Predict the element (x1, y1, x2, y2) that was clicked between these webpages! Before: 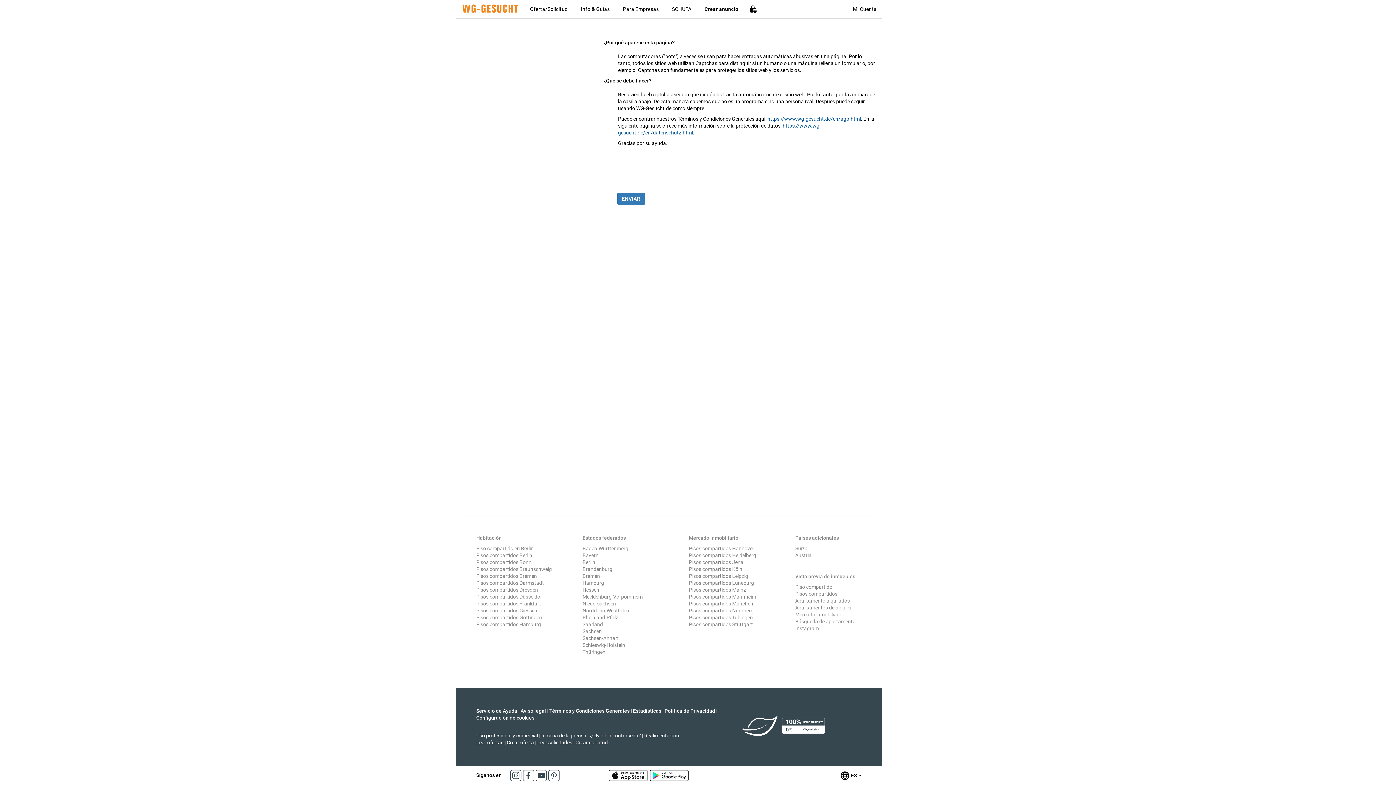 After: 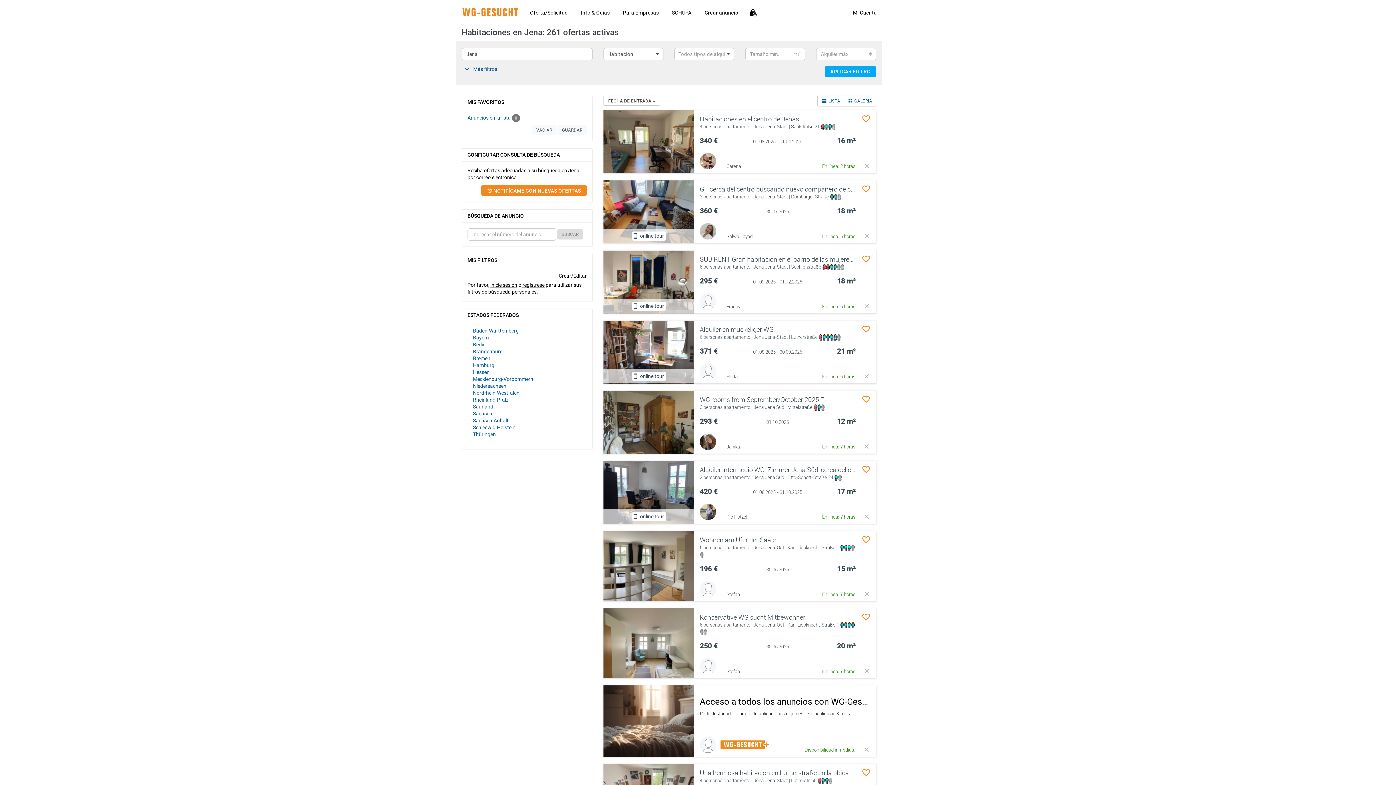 Action: label: Pisos compartidos Jena bbox: (689, 559, 743, 565)